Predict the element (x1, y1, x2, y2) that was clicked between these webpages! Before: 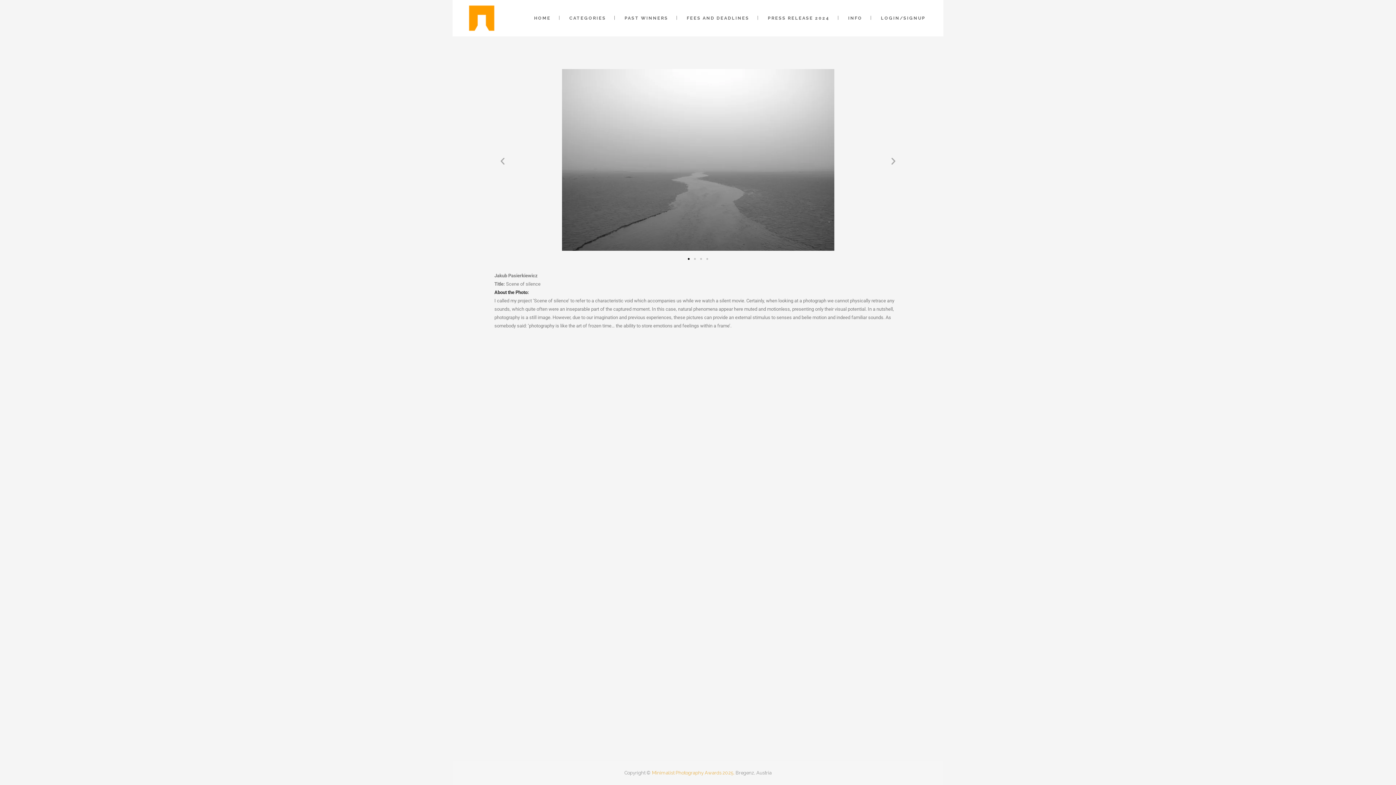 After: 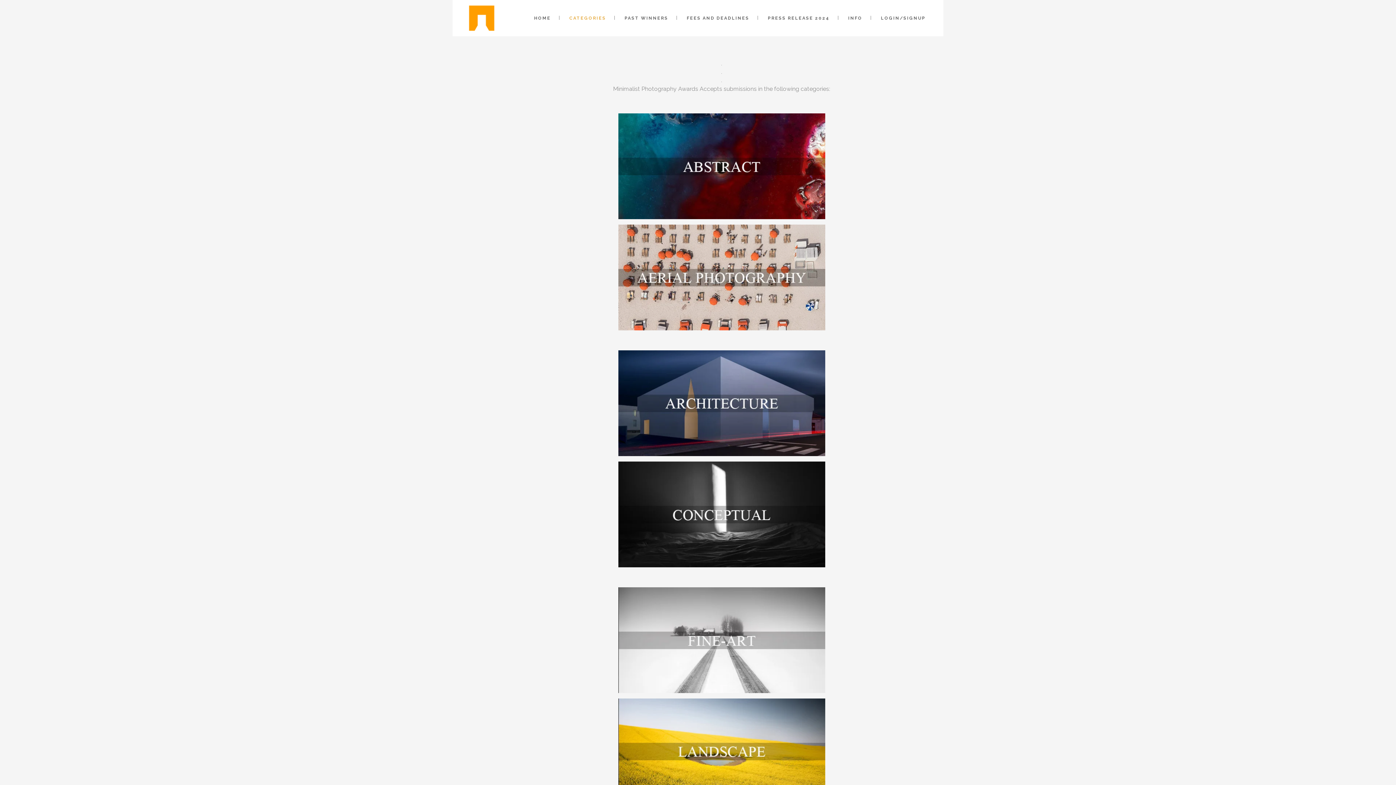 Action: label: CATEGORIES bbox: (560, 0, 614, 36)